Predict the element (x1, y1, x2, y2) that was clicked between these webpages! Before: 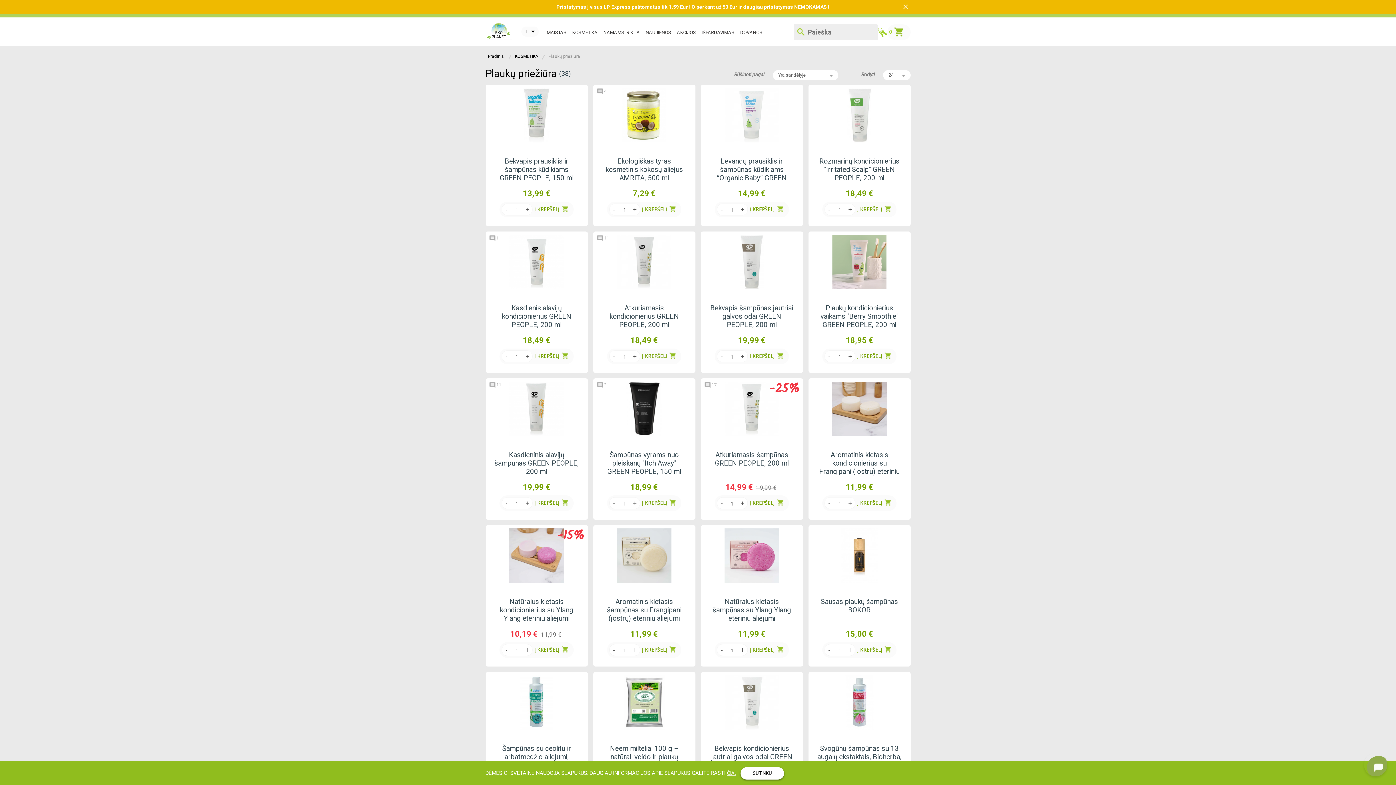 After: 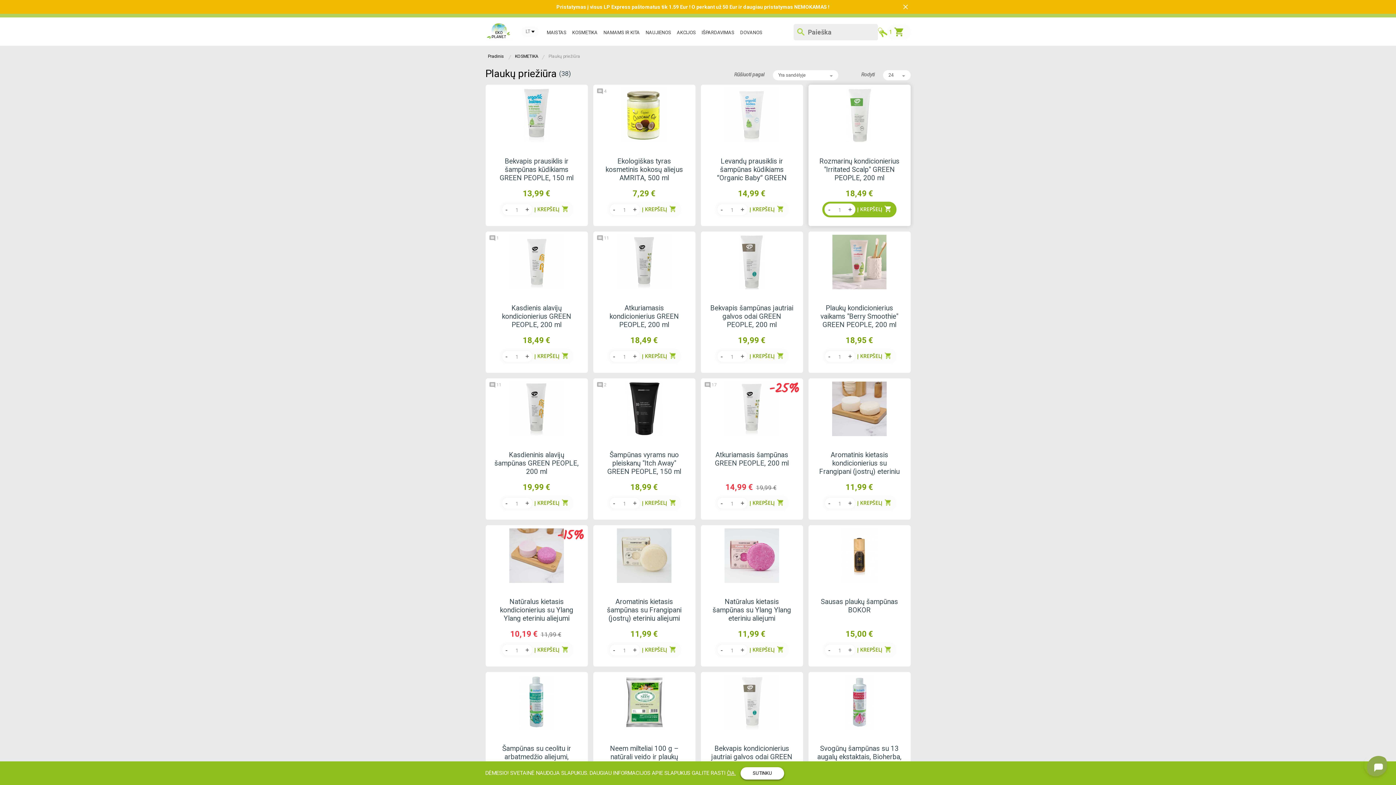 Action: bbox: (824, 201, 898, 217)